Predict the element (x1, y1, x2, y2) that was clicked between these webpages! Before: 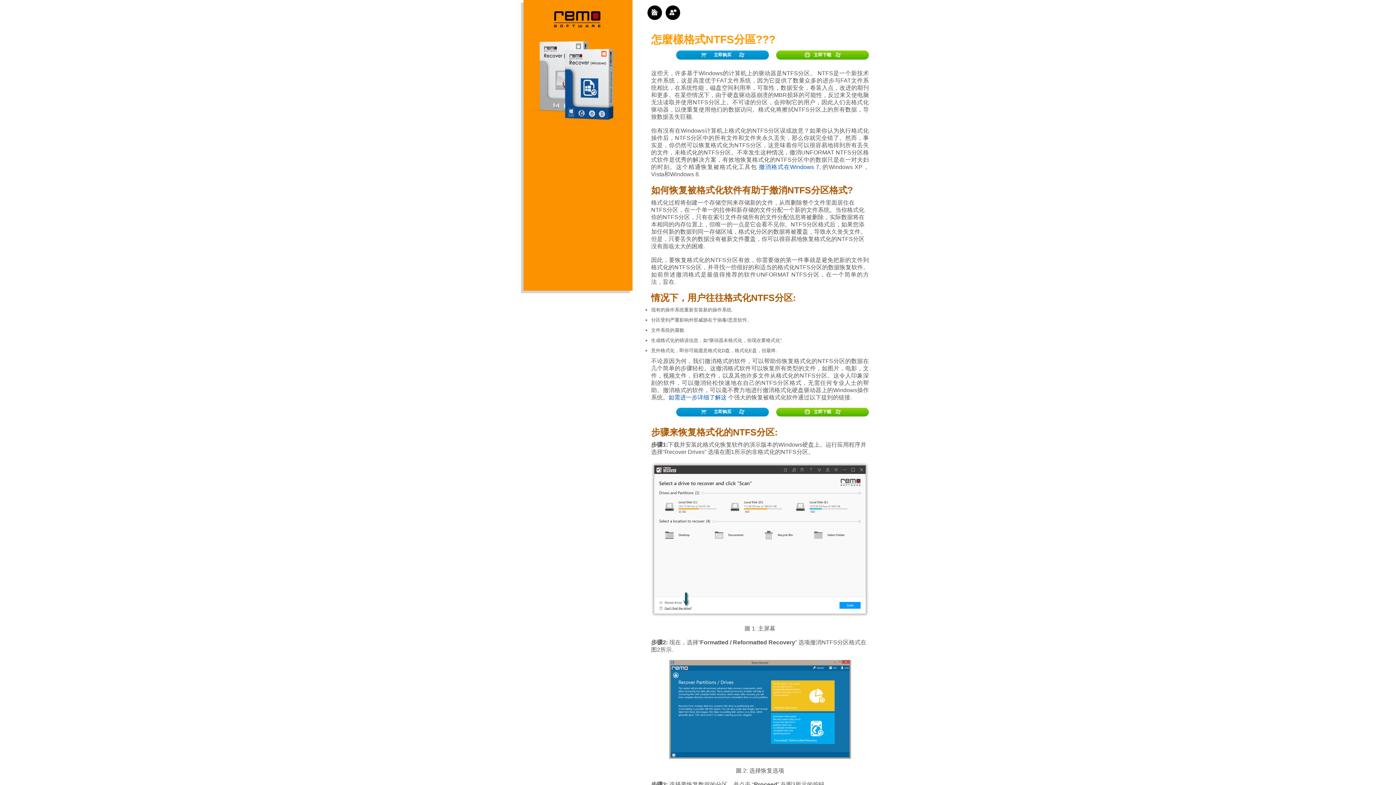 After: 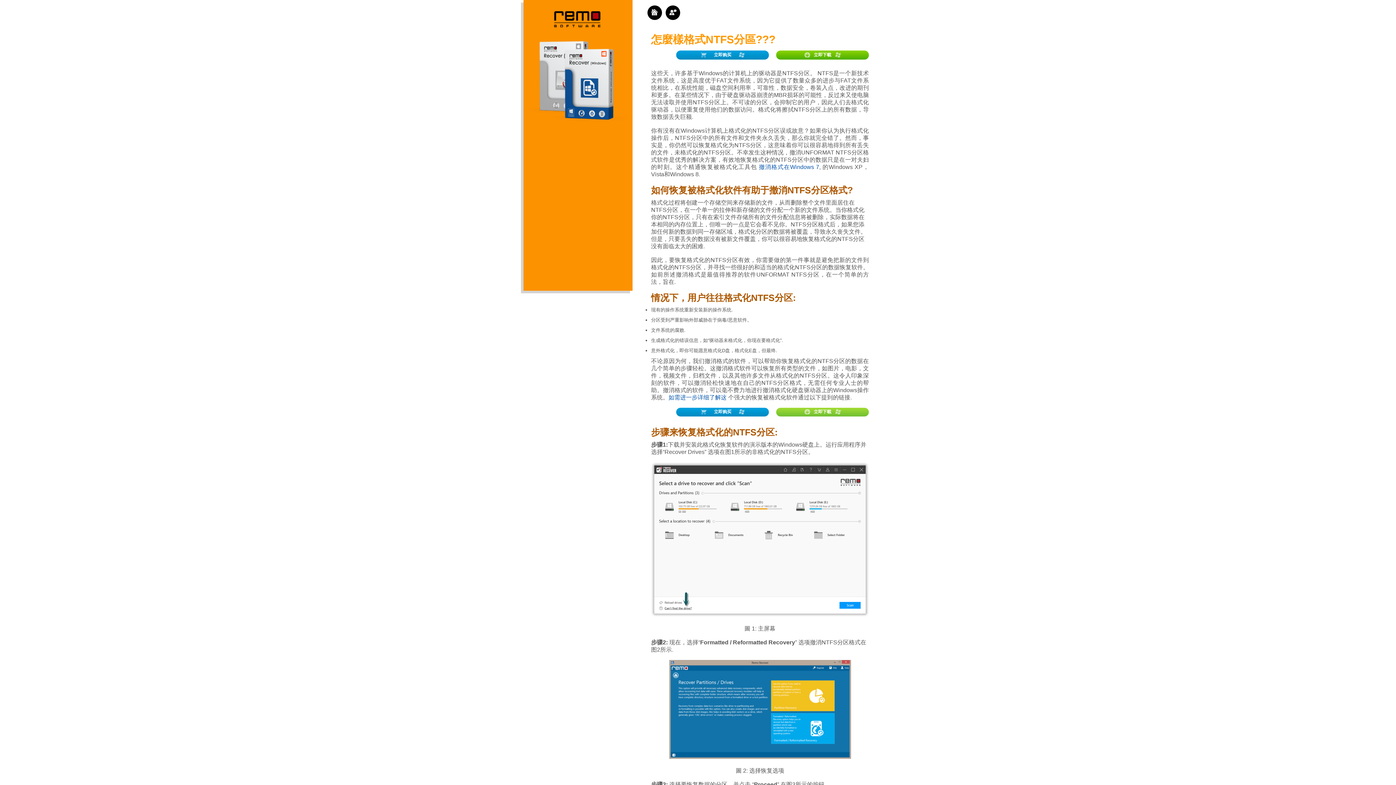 Action: label: 立即下載 bbox: (776, 407, 869, 416)